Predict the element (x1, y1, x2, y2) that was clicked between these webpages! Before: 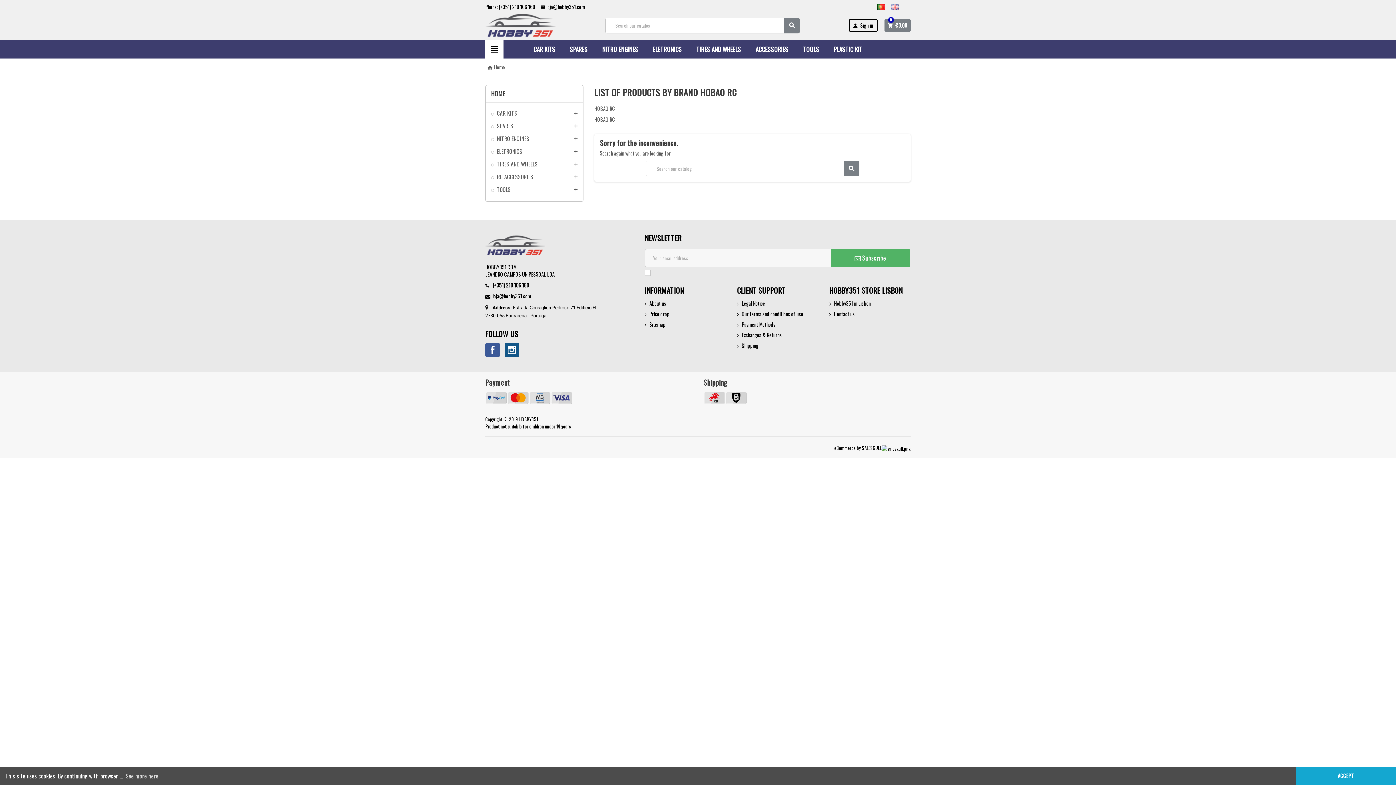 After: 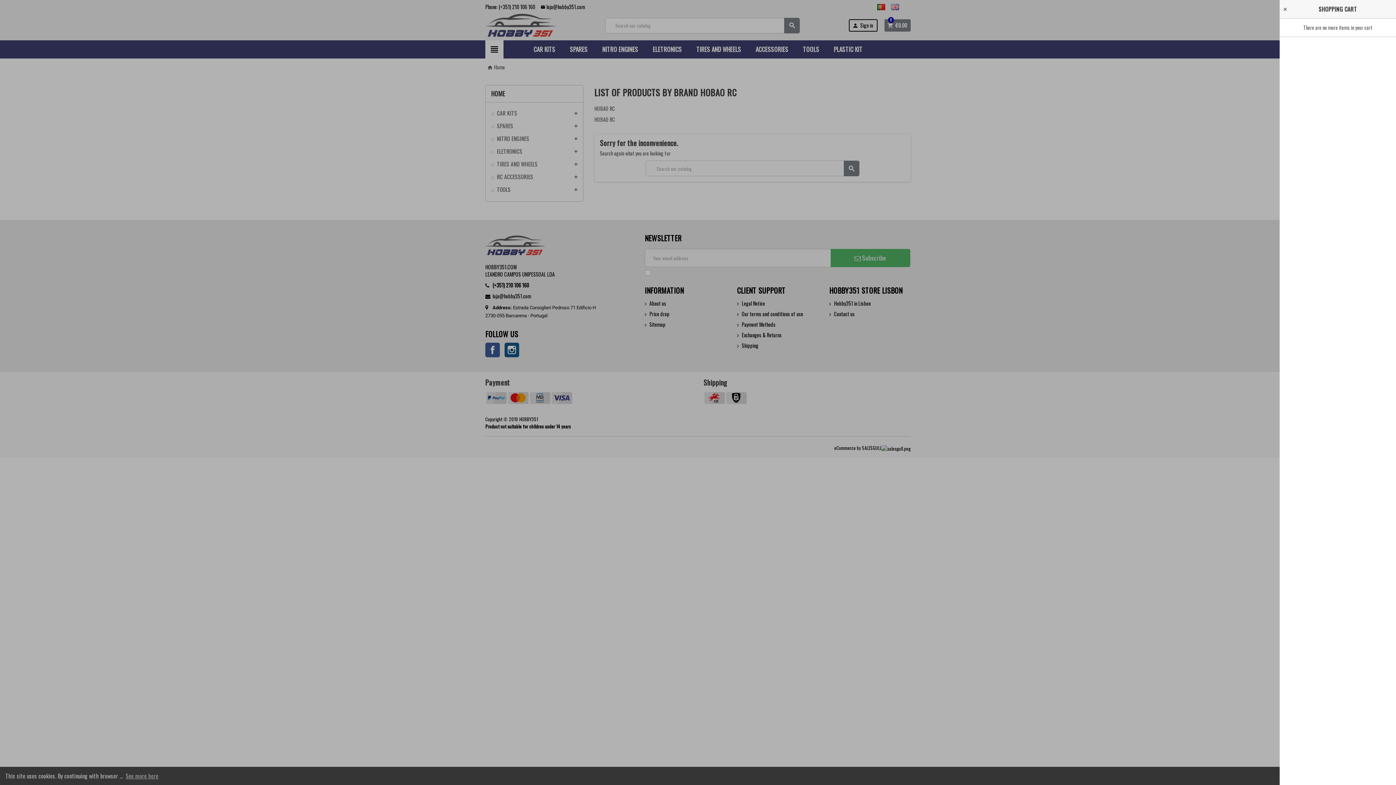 Action: label:  €0.00
0 bbox: (884, 19, 910, 31)